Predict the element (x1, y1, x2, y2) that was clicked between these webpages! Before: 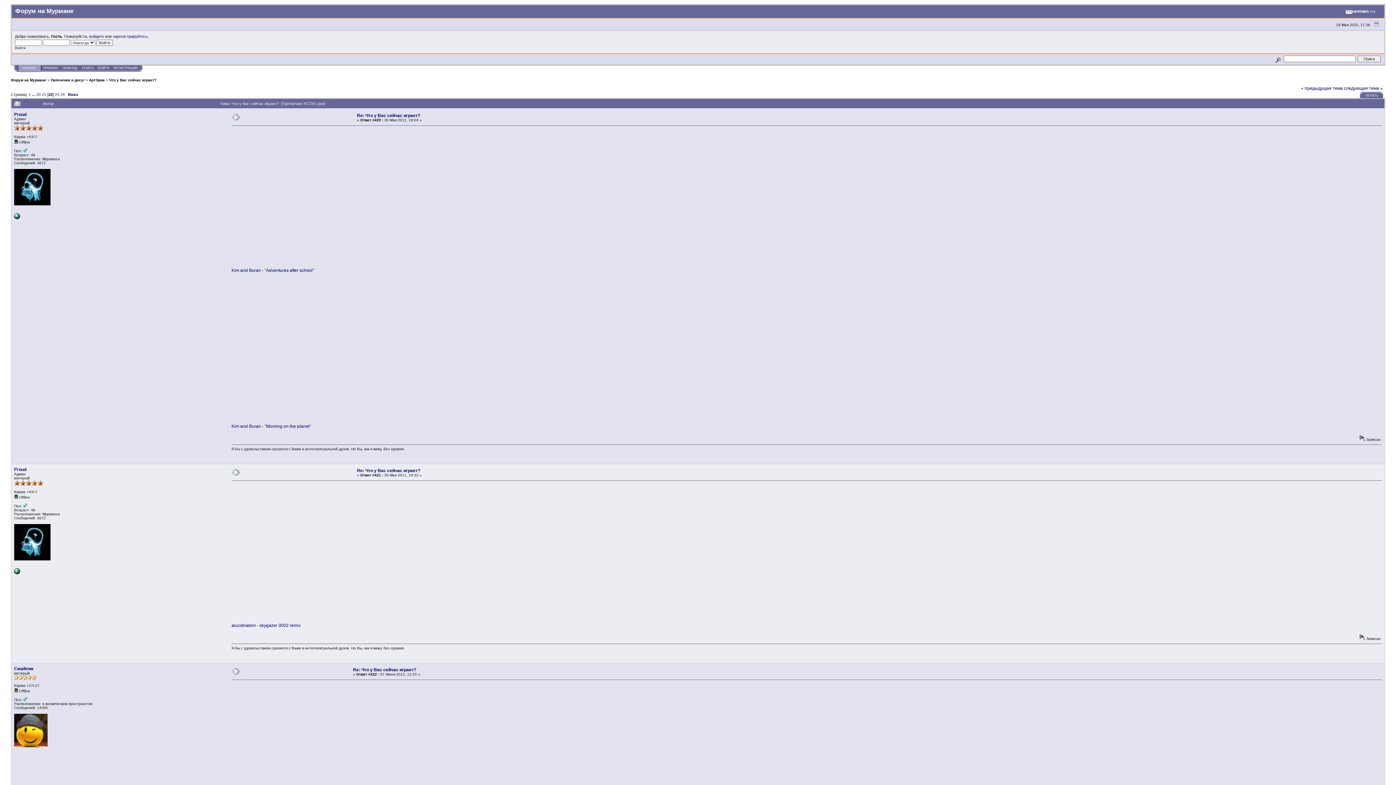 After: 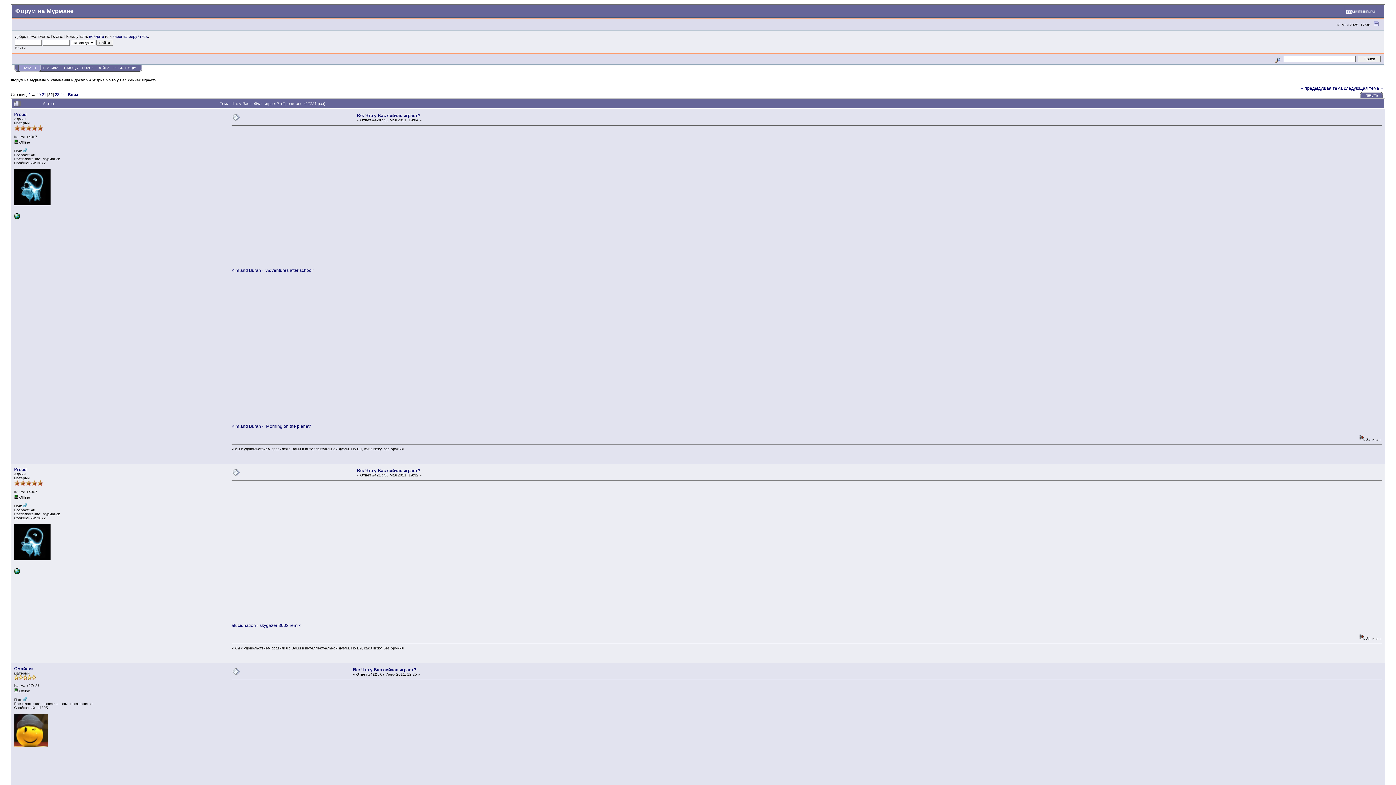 Action: label: Kim and Buran - "Morning on the planet" bbox: (231, 424, 310, 429)